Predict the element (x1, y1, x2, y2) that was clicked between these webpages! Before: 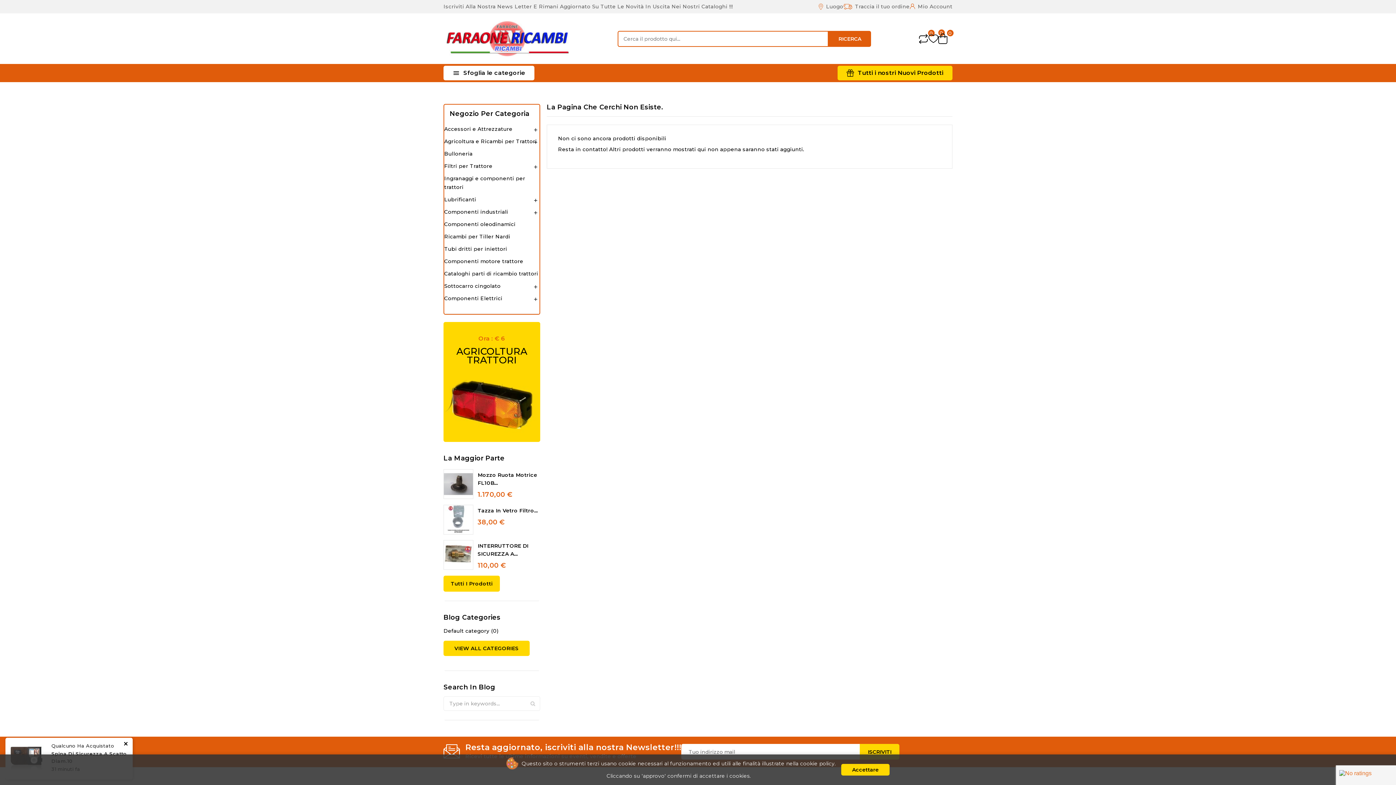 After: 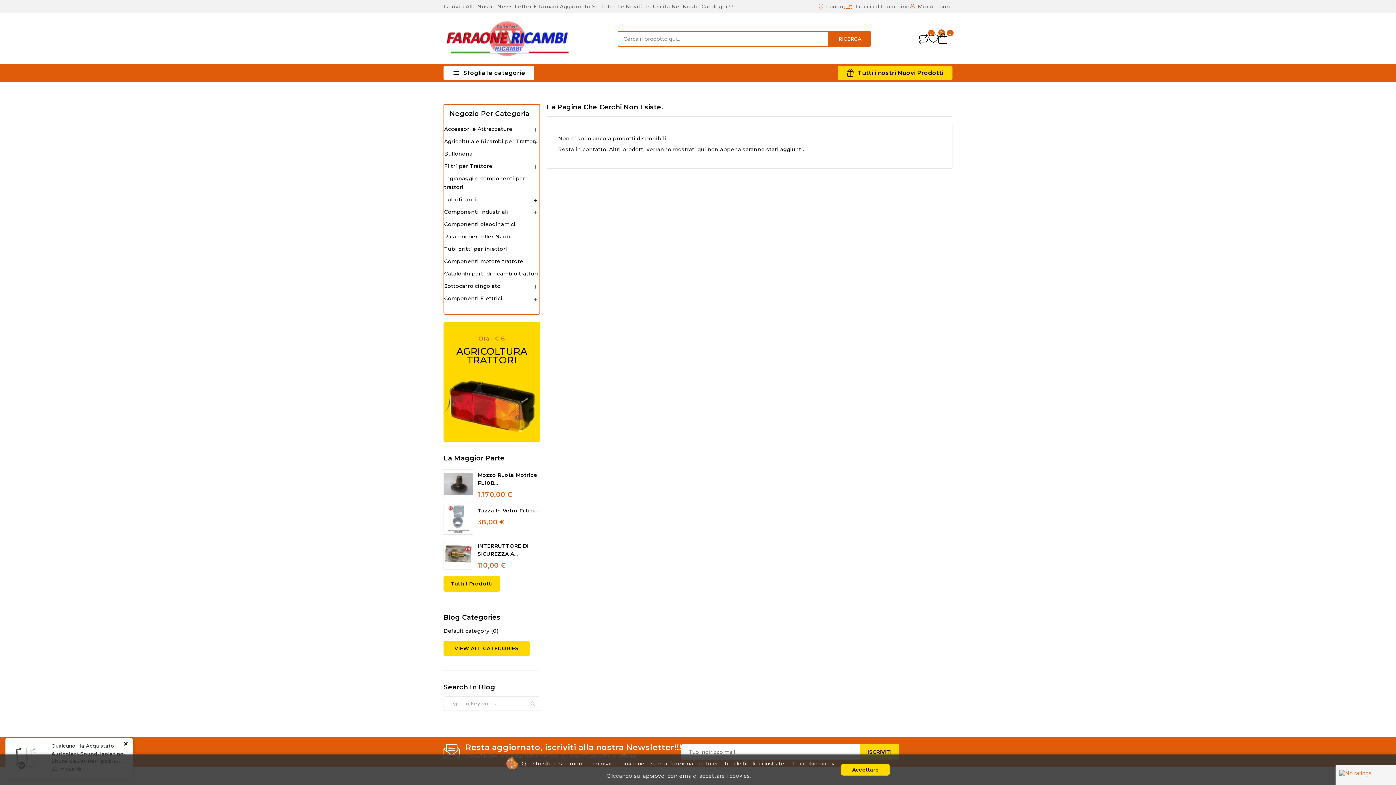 Action: bbox: (443, 322, 540, 442)